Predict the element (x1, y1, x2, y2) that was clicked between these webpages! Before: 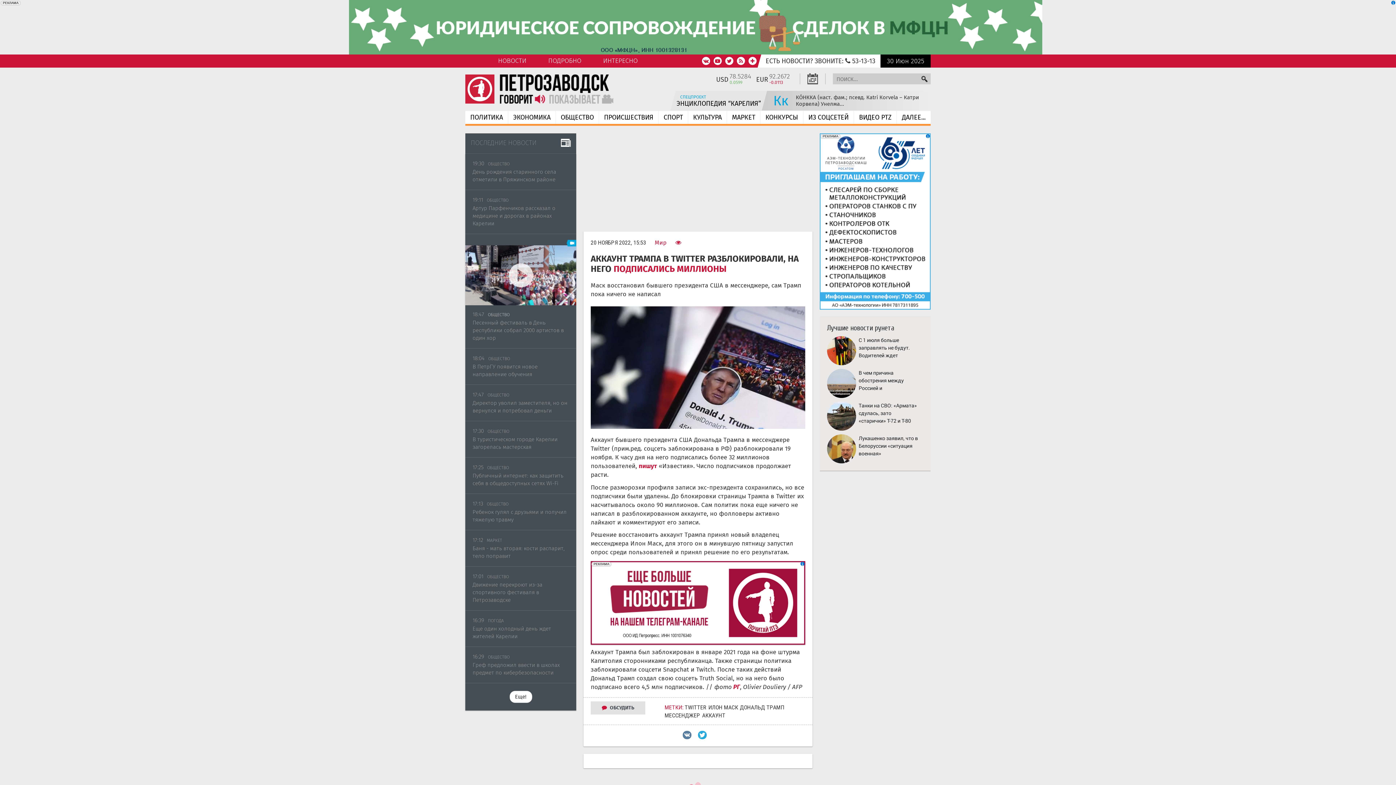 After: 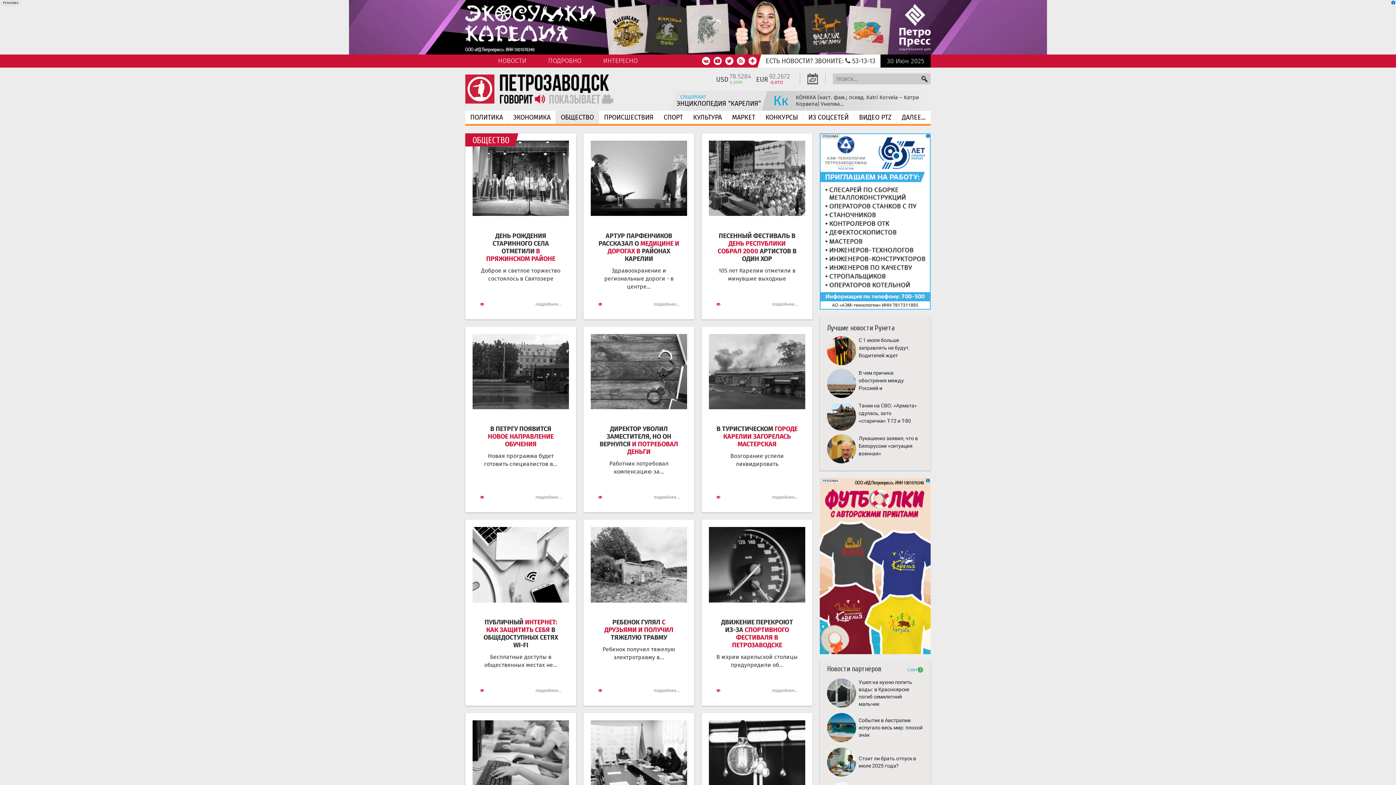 Action: bbox: (488, 162, 509, 166) label: ОБЩЕСТВО